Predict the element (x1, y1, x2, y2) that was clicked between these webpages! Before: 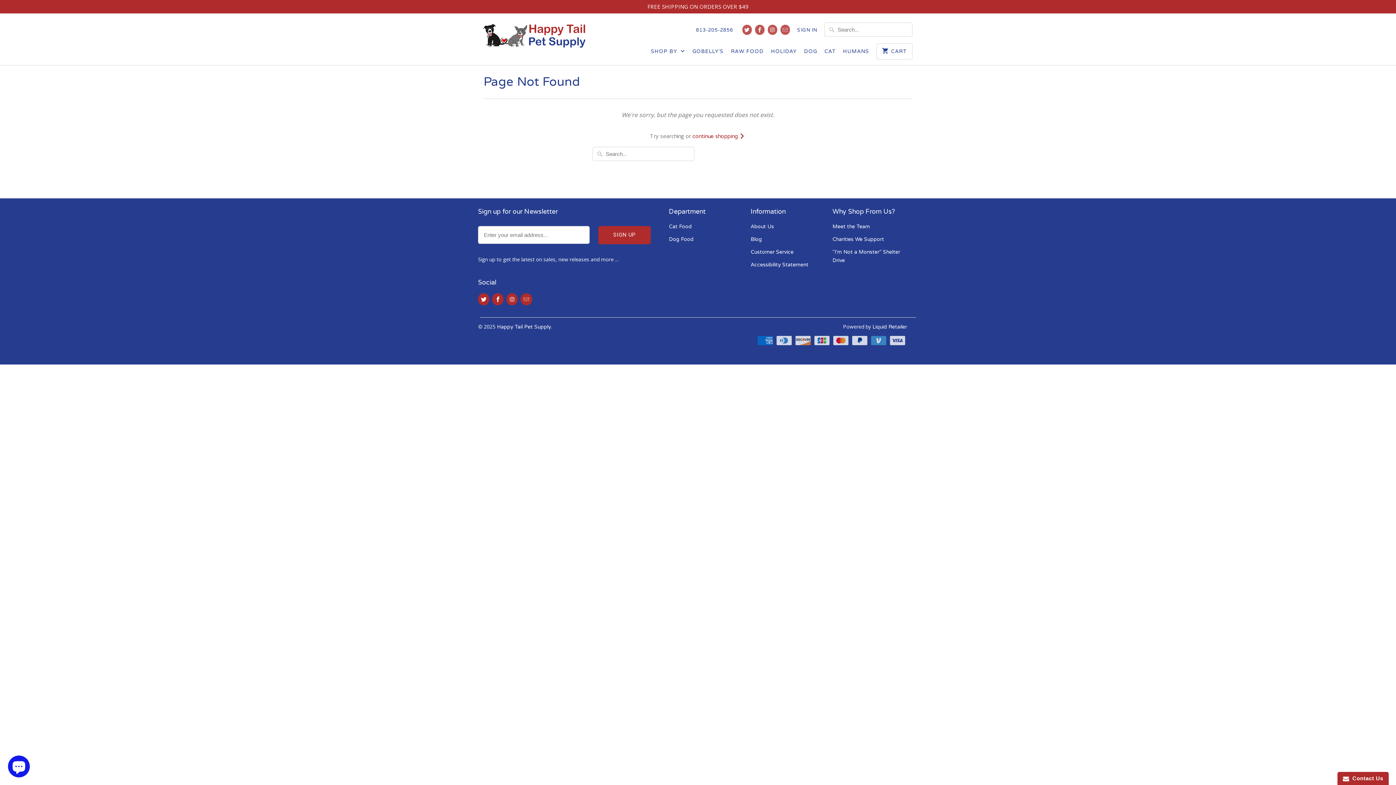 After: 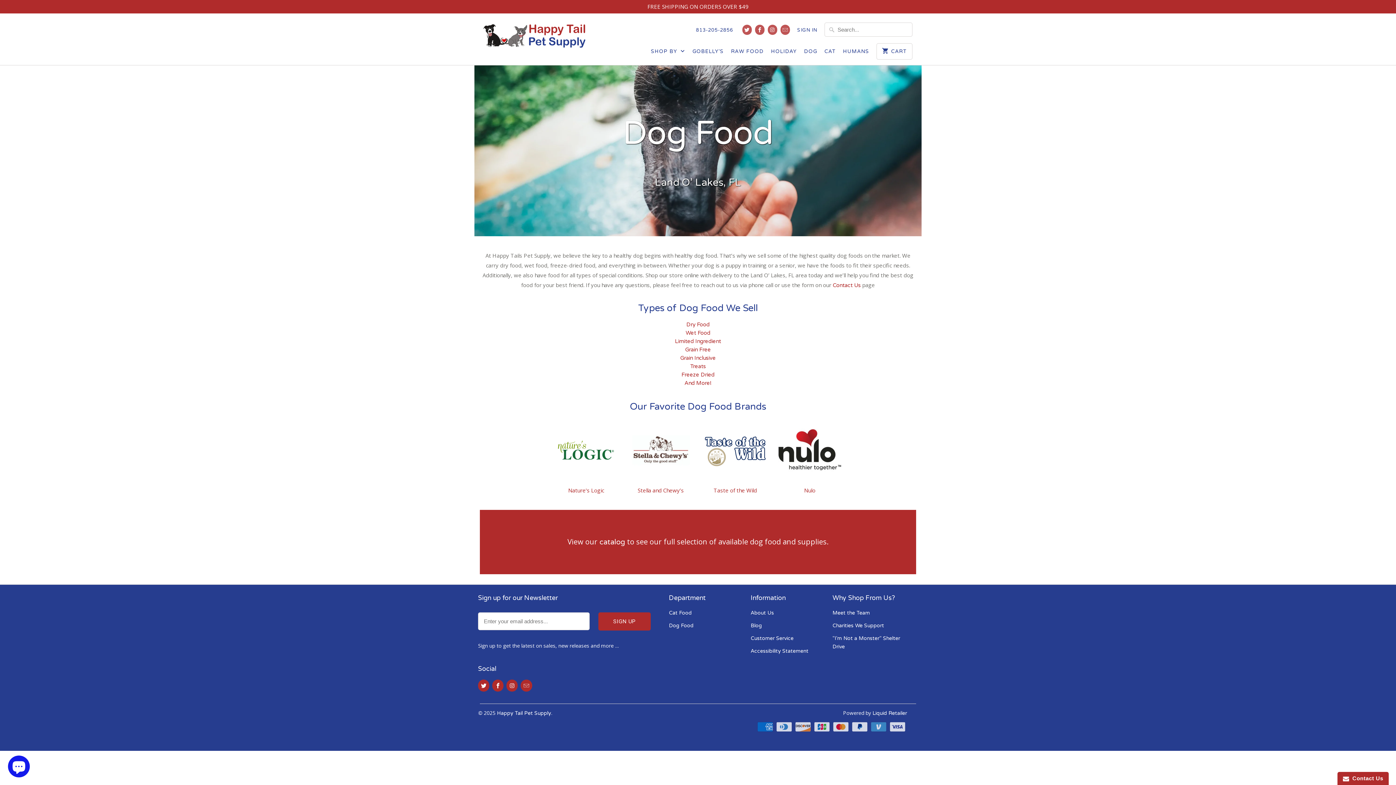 Action: bbox: (669, 236, 693, 242) label: Dog Food